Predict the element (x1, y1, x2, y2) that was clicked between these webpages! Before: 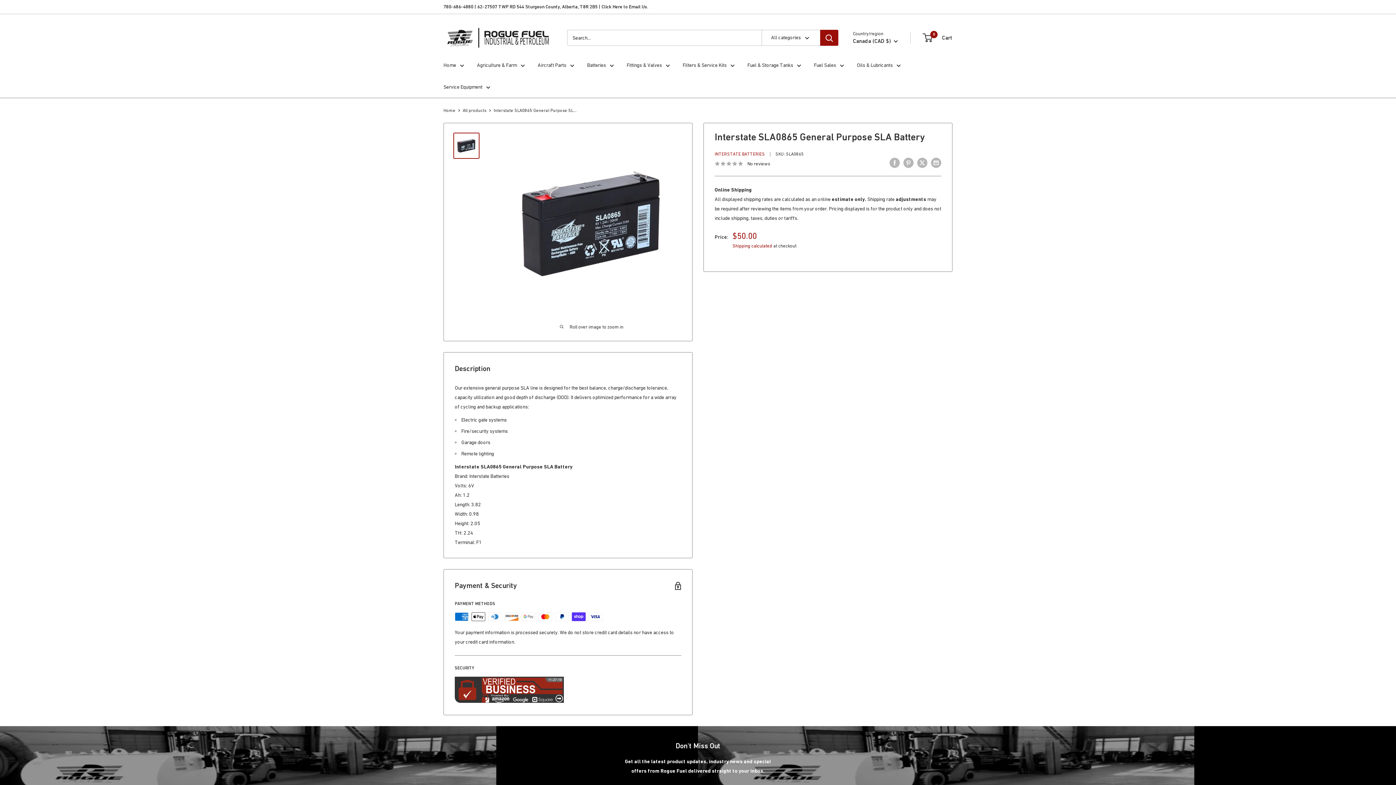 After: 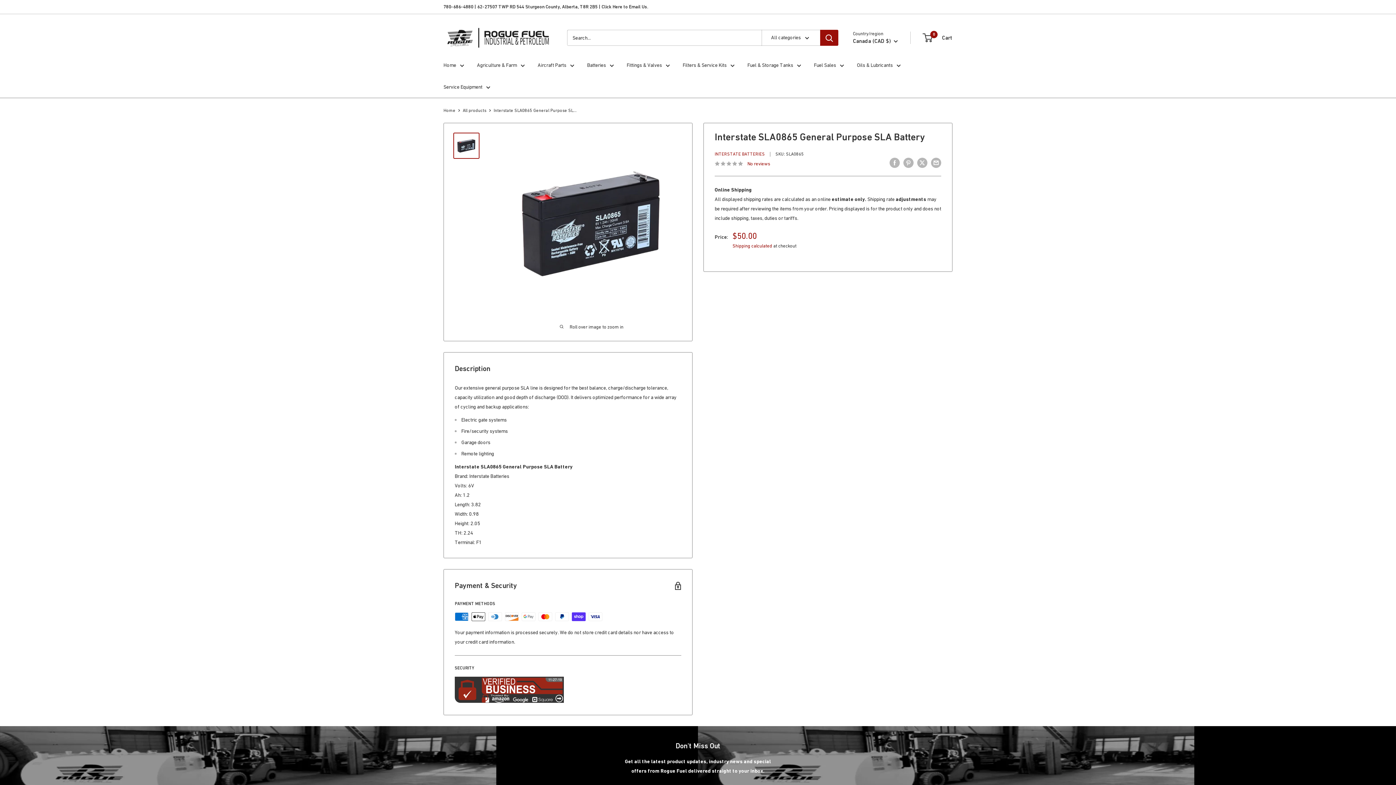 Action: label: No reviews bbox: (714, 159, 770, 168)